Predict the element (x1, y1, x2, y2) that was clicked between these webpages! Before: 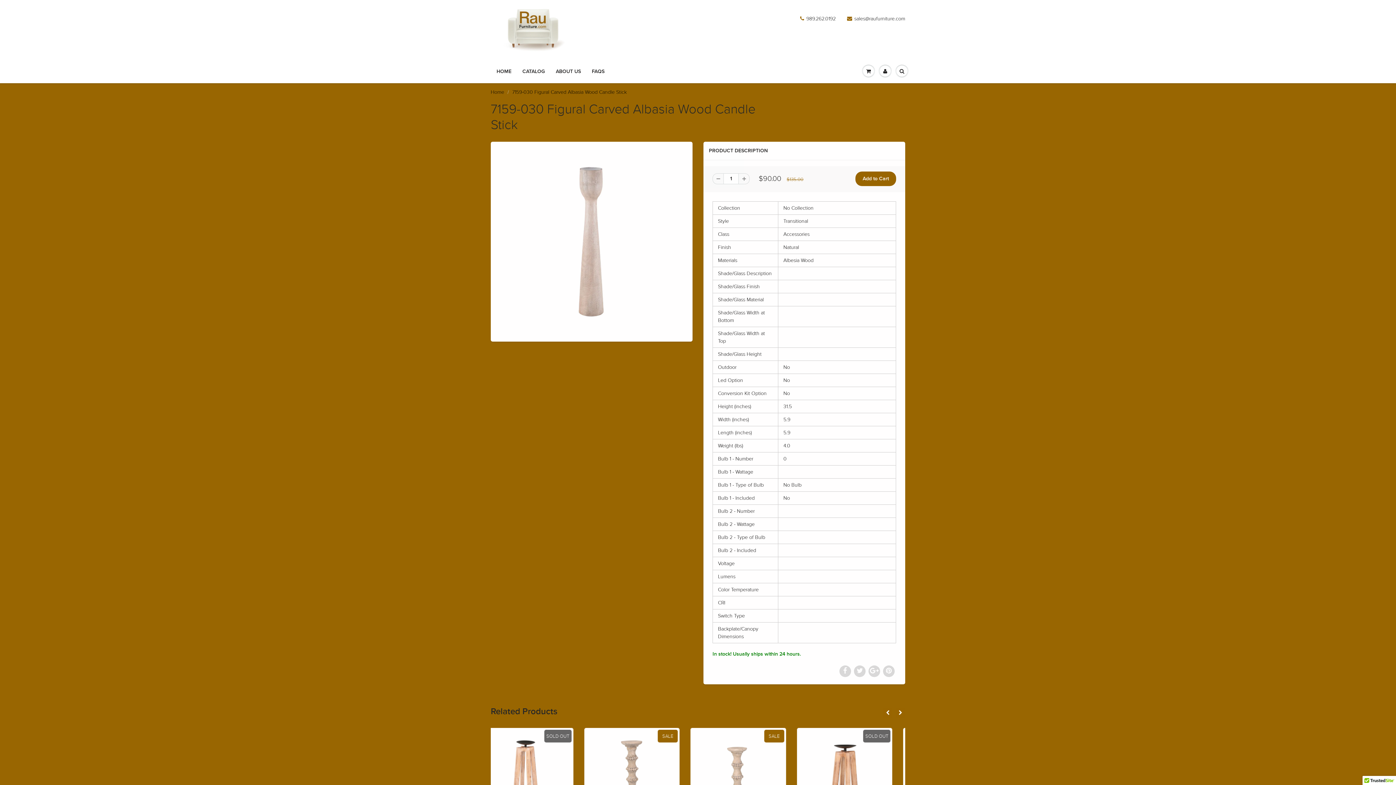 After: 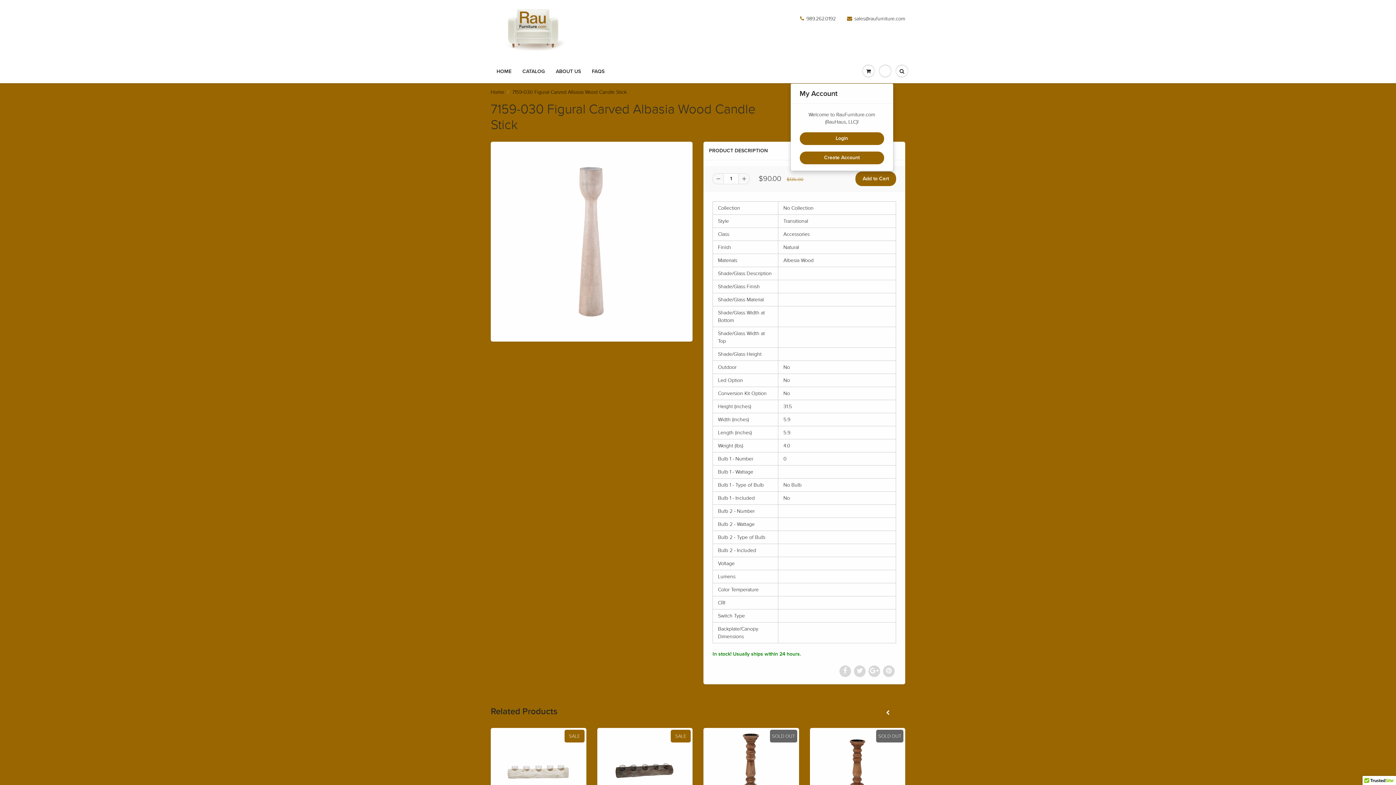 Action: bbox: (877, 60, 893, 82)